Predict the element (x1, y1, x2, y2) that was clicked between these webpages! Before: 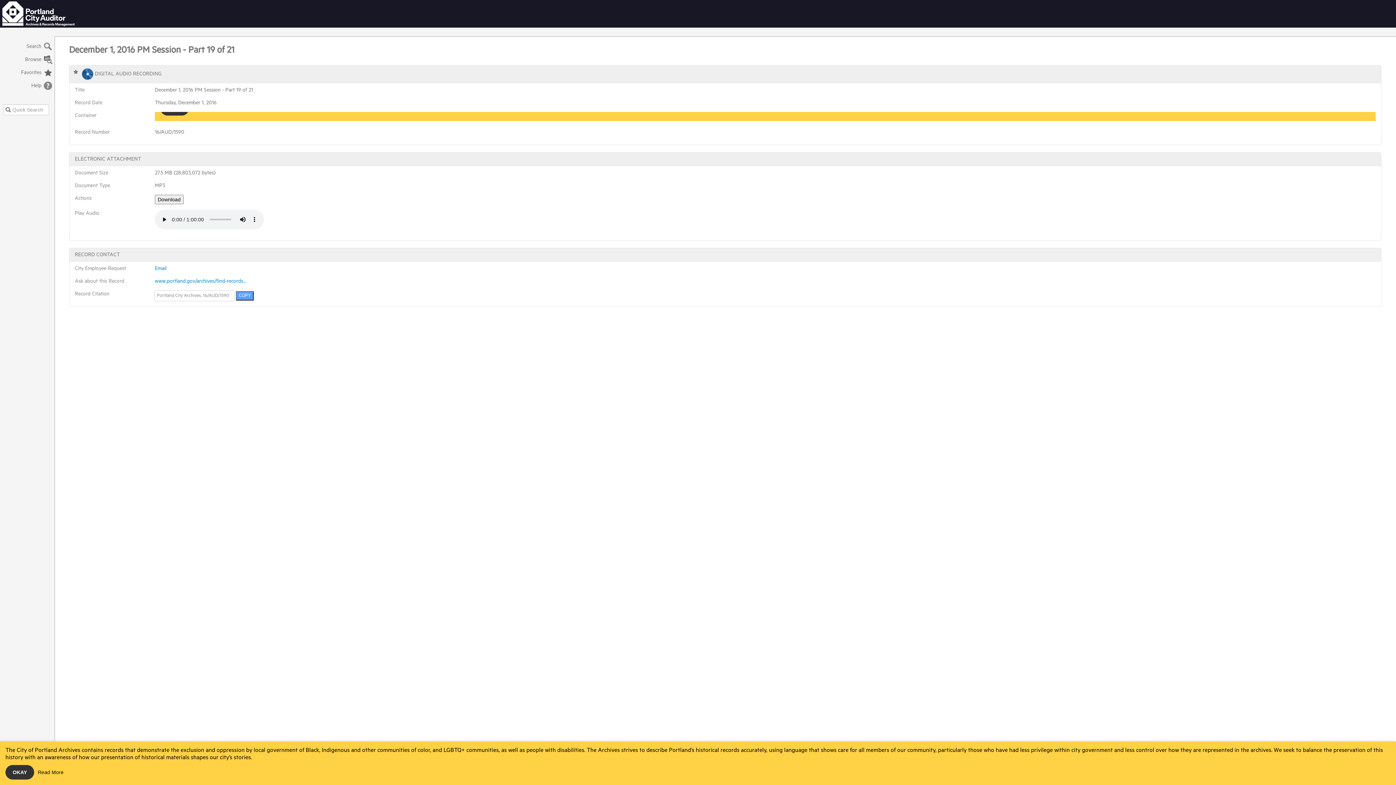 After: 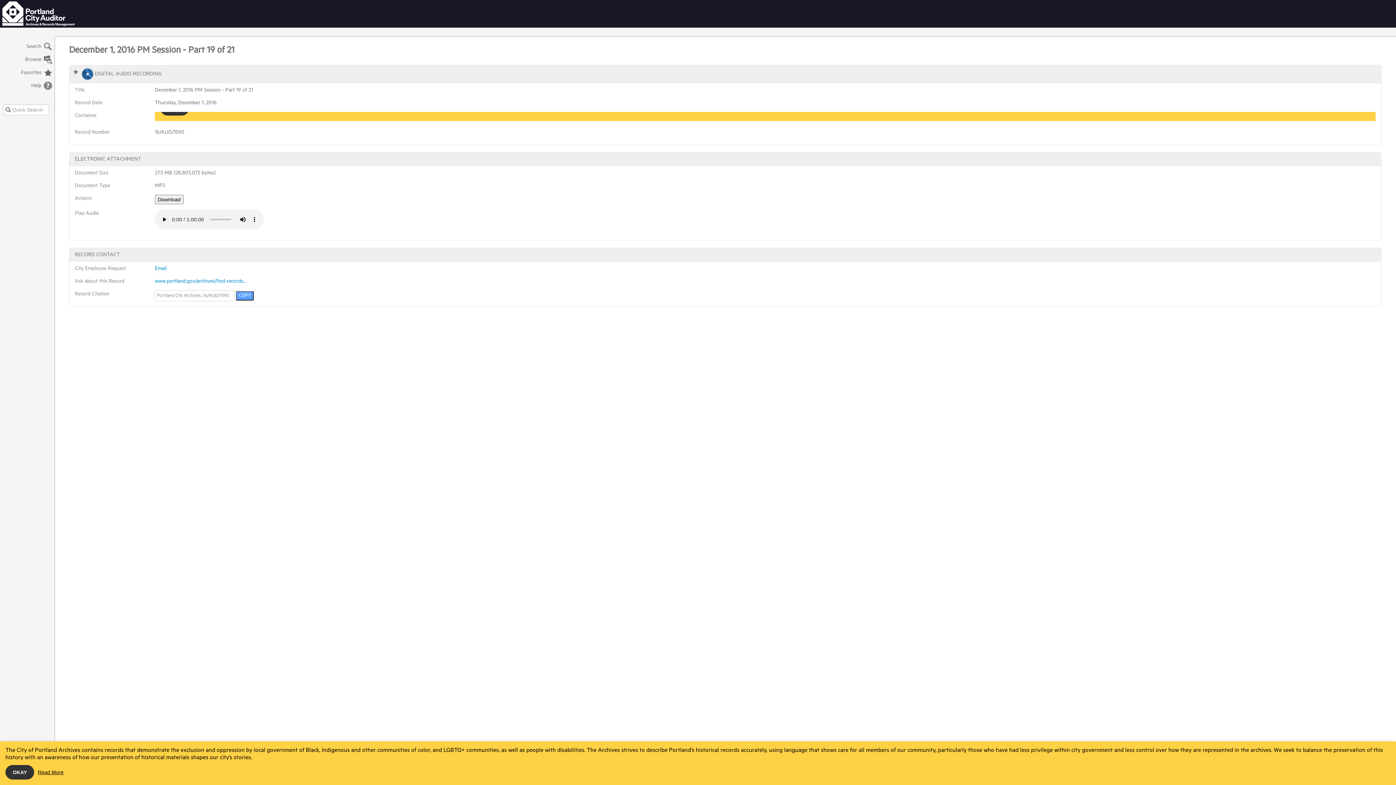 Action: label: Read More bbox: (37, 765, 63, 780)